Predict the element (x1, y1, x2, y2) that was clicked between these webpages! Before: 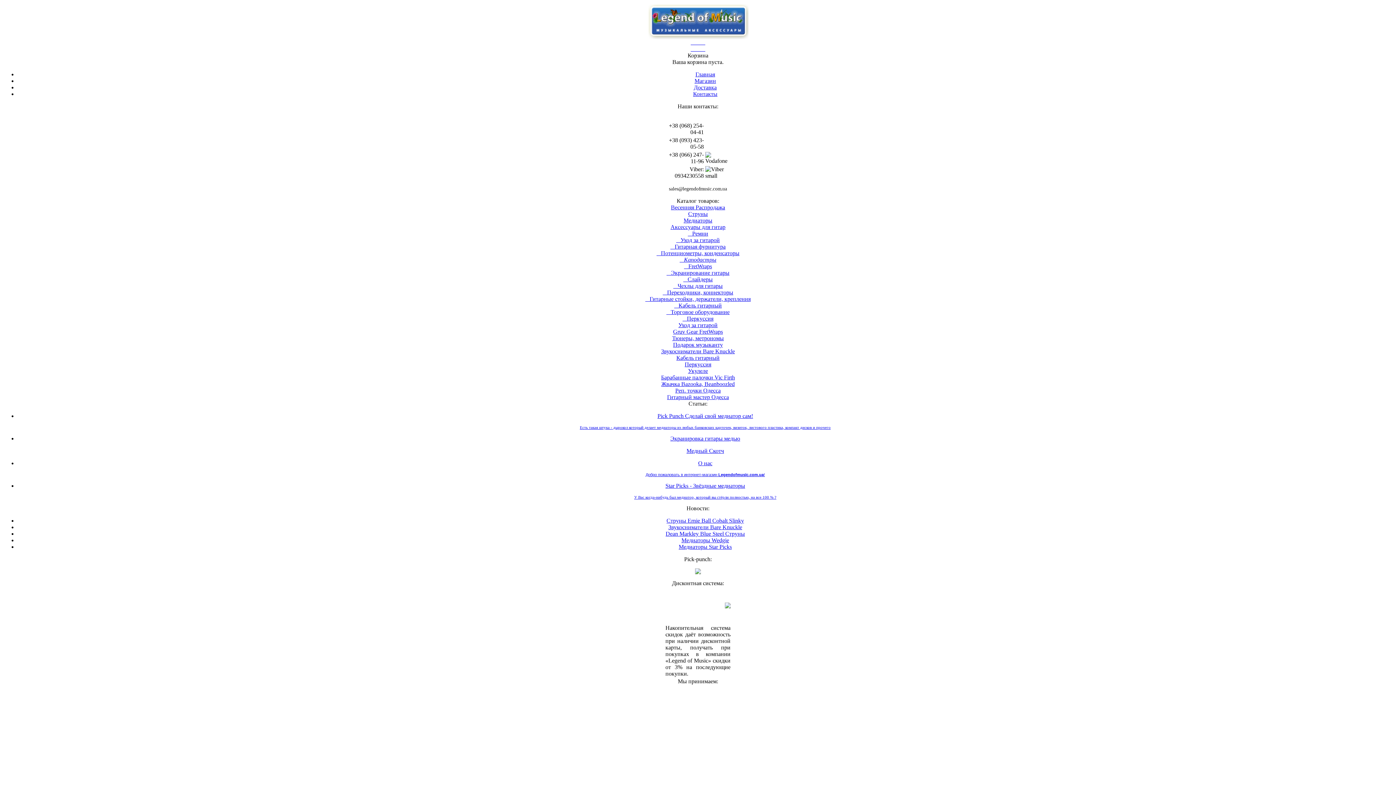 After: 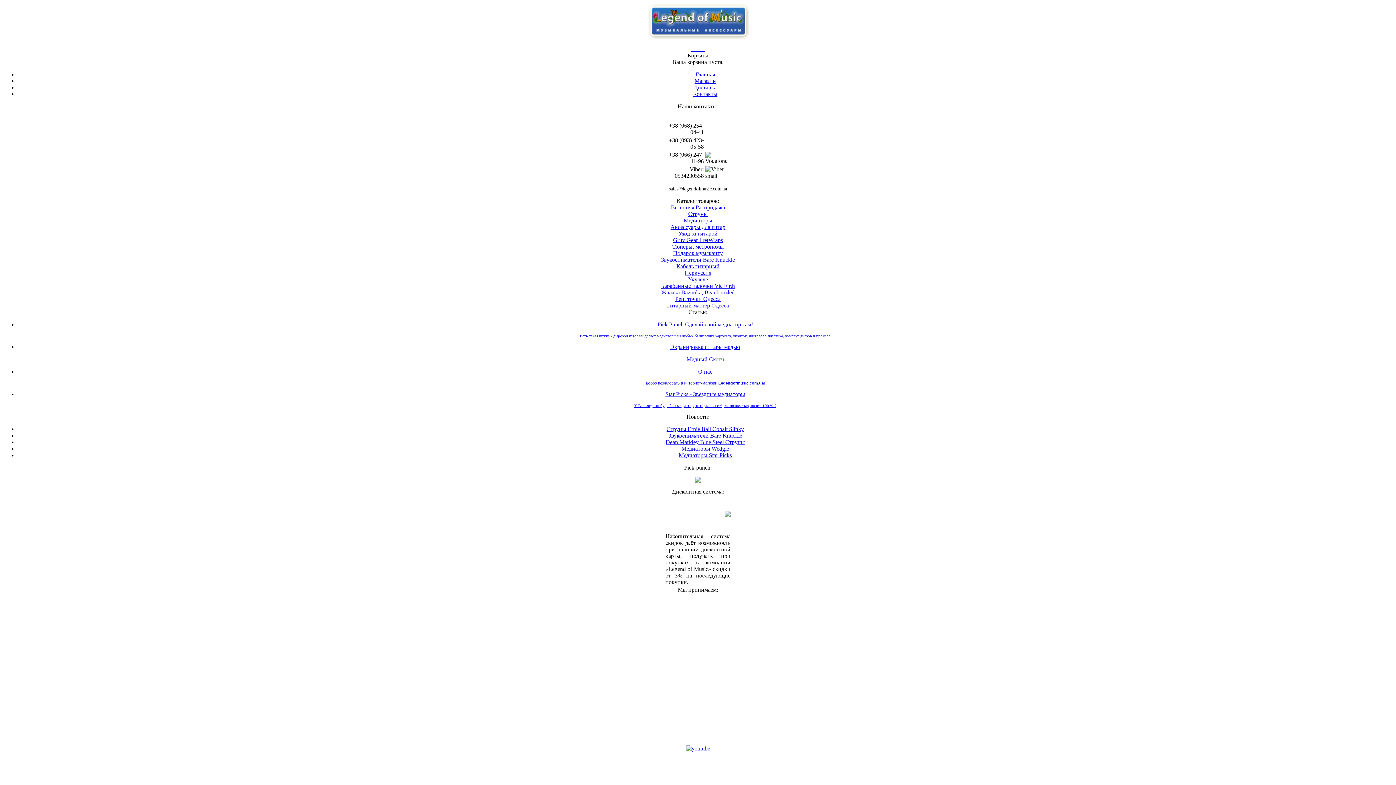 Action: label: Pick Punch Сделай свой медиатор сам! bbox: (657, 413, 753, 419)